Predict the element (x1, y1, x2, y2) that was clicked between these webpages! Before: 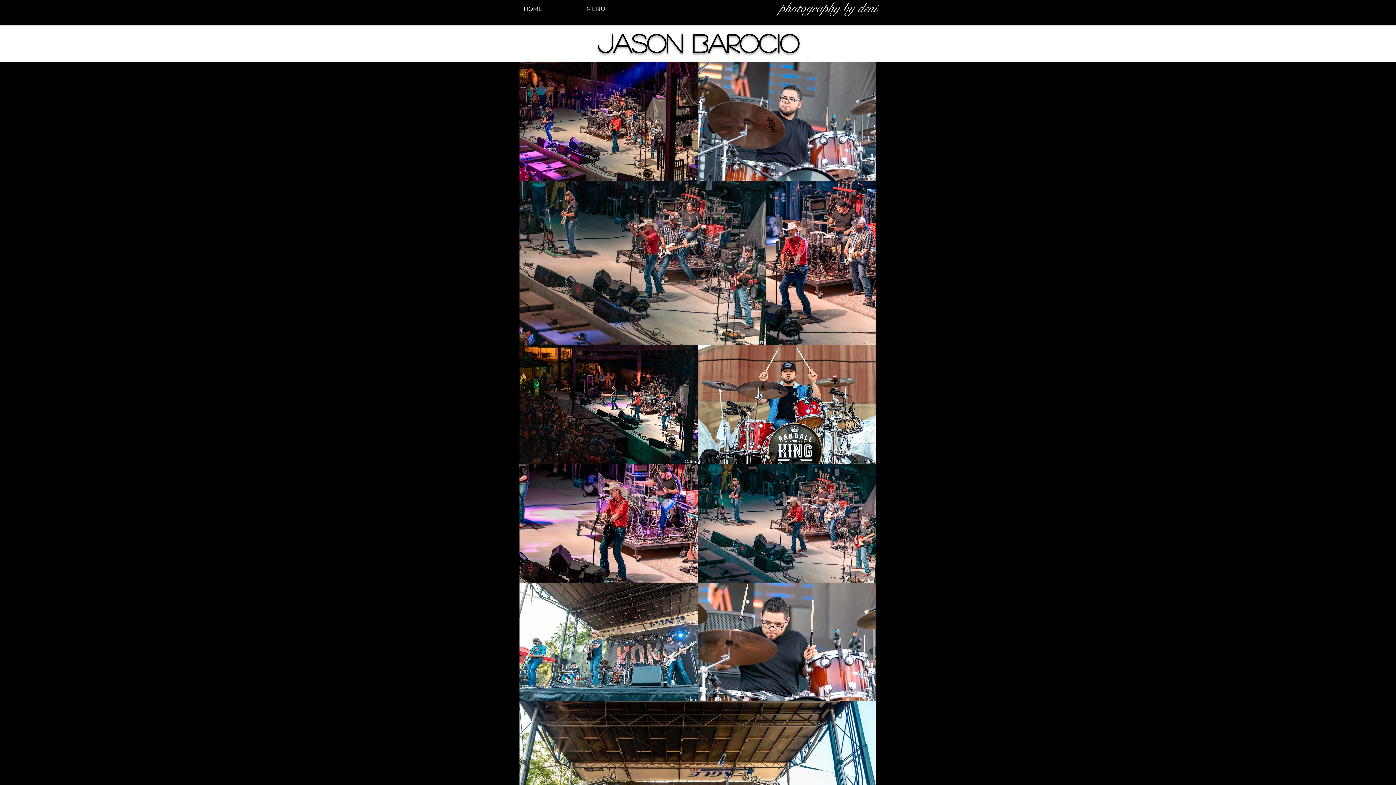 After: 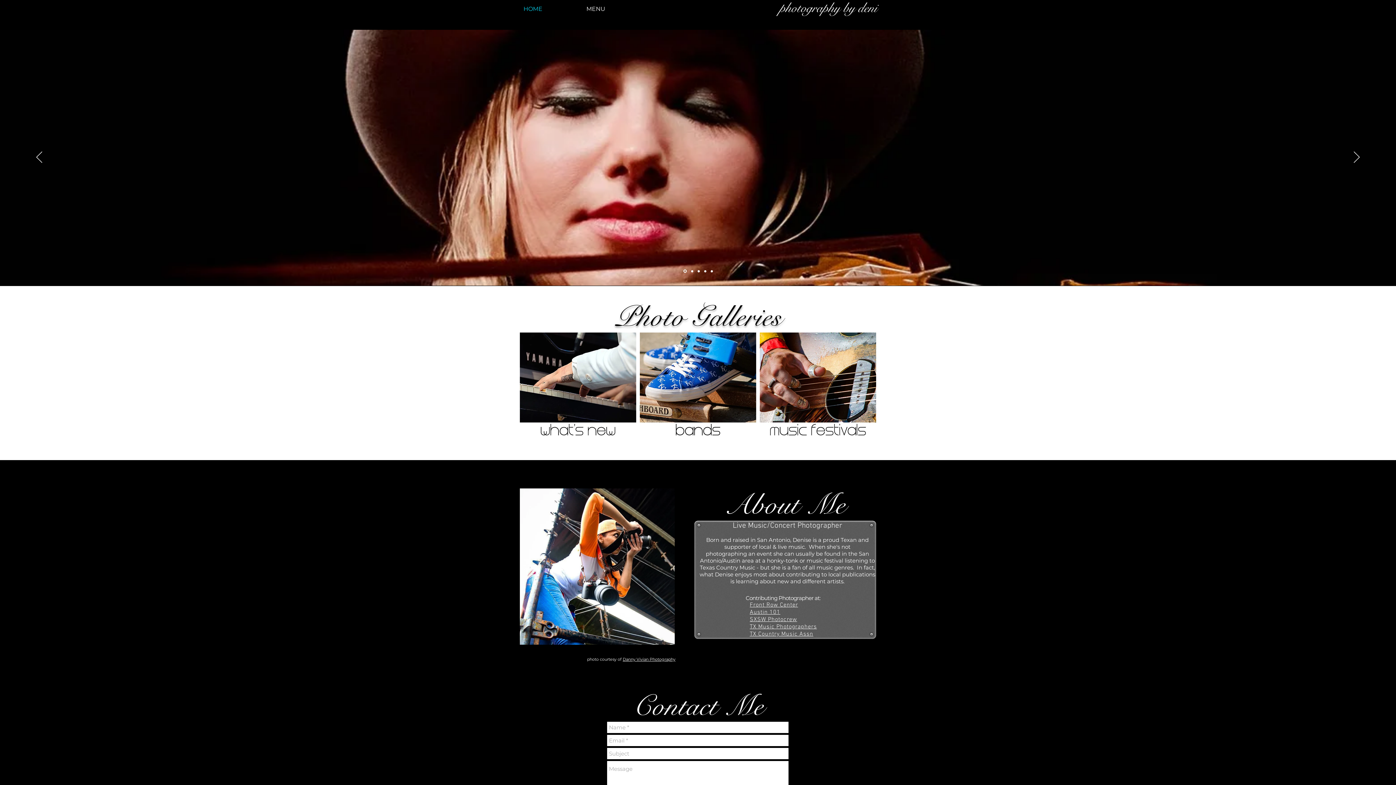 Action: label: HOME bbox: (523, 3, 579, 14)